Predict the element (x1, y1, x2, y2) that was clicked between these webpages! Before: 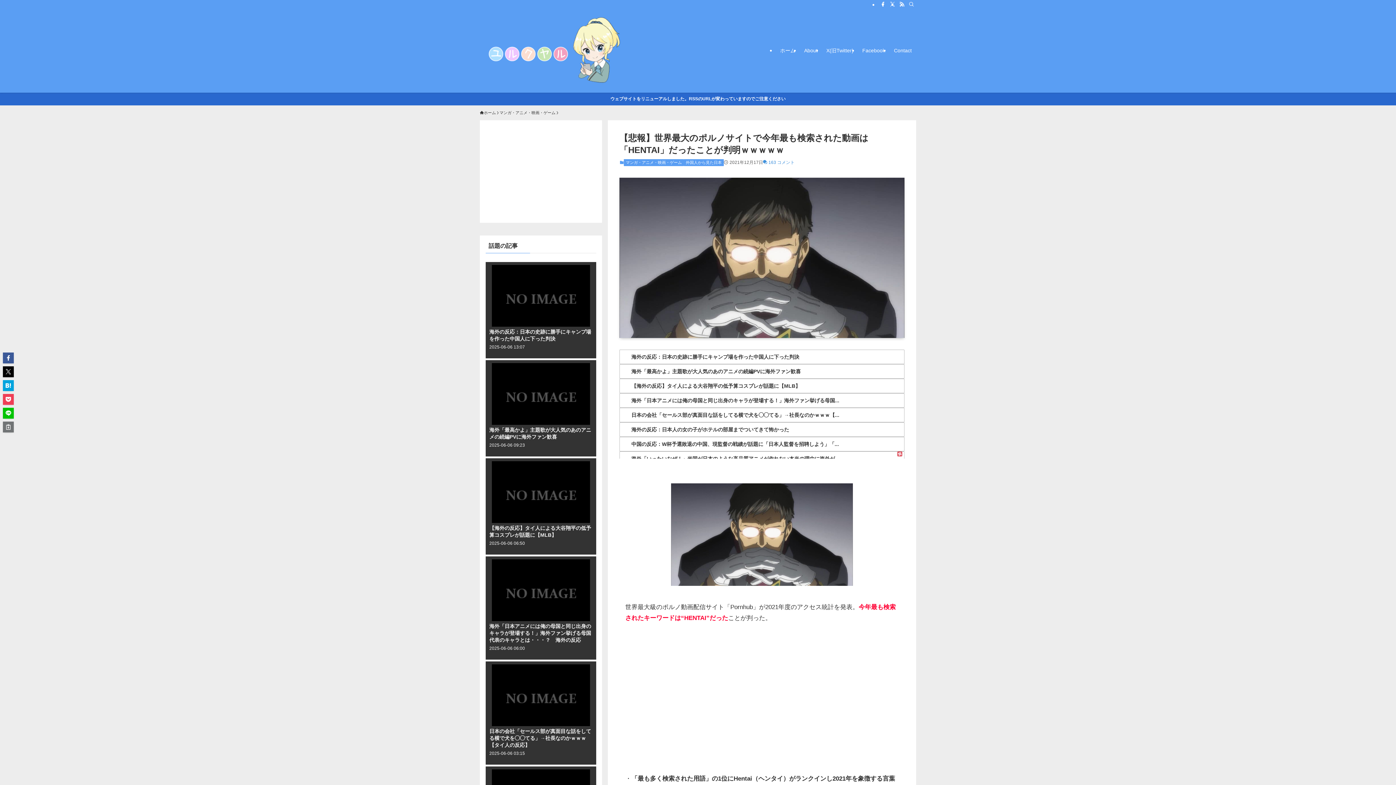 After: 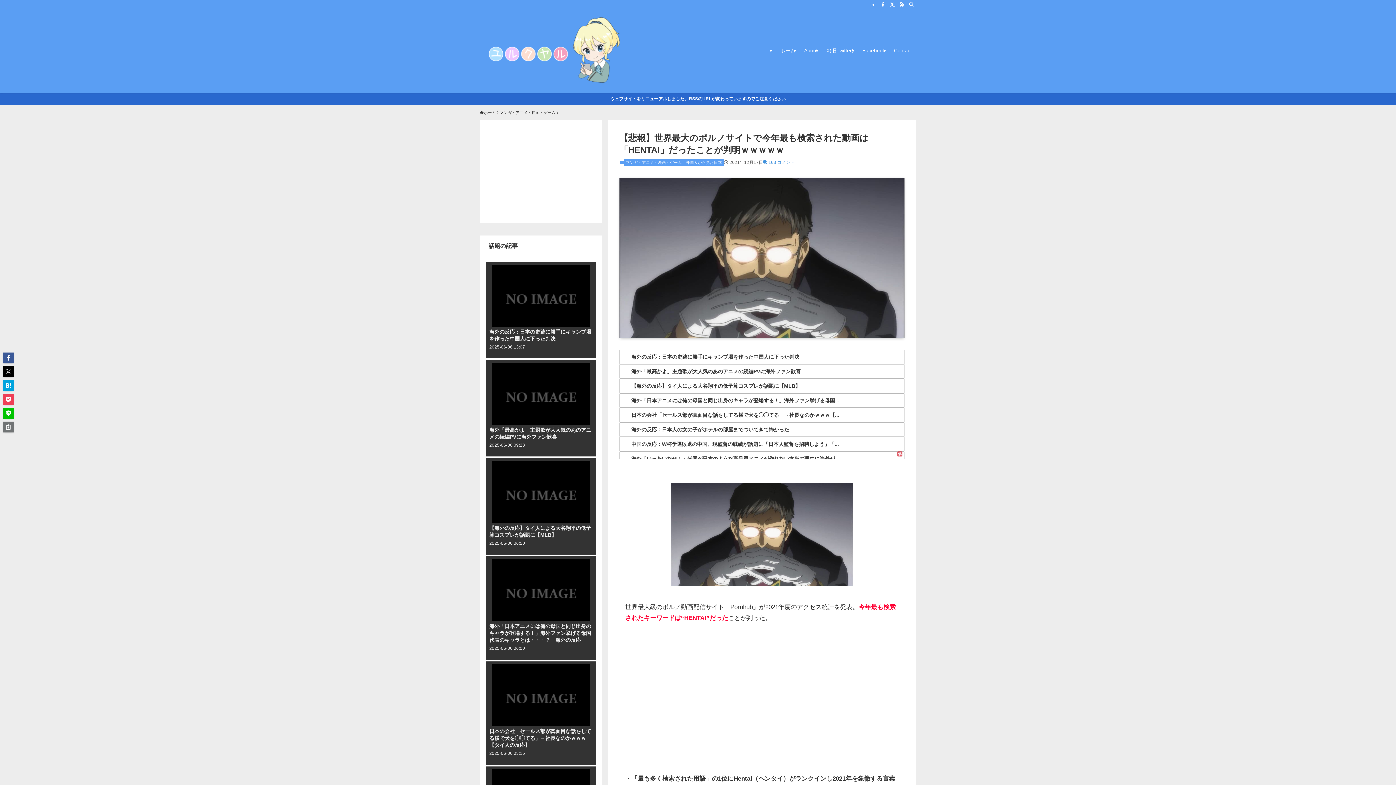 Action: bbox: (626, 353, 900, 361) label: 海外の反応：日本の史跡に勝手にキャンプ場を作った中国人に下った判決